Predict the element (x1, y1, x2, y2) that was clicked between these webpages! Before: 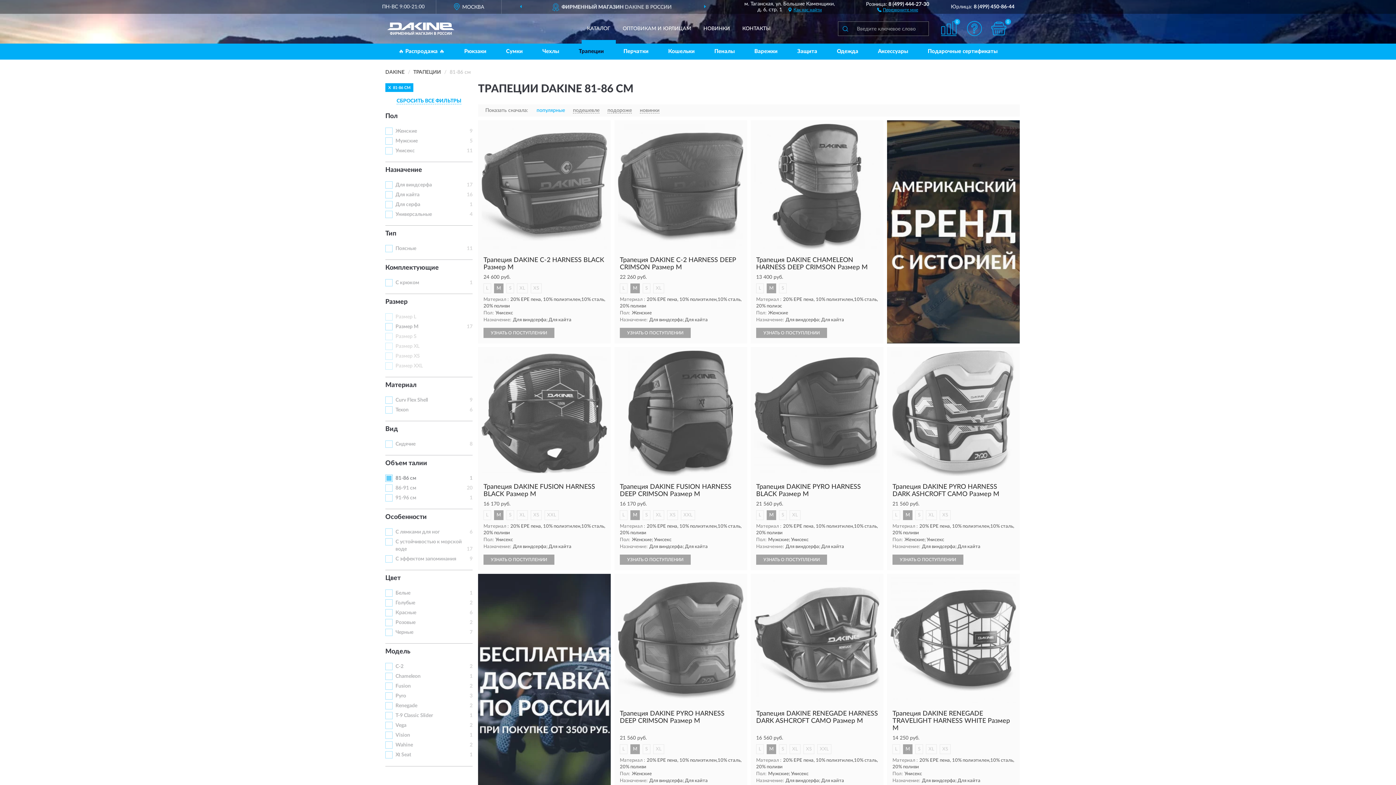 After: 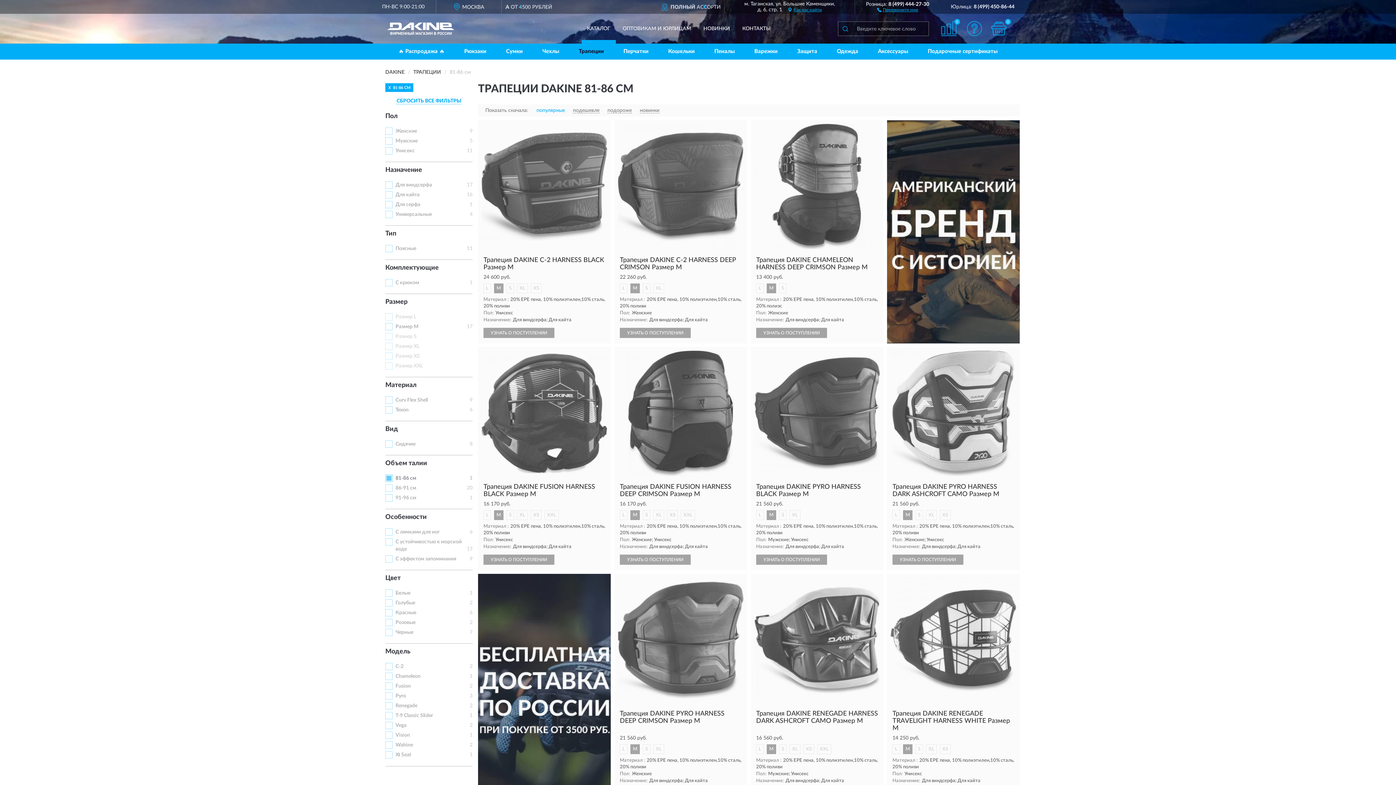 Action: label: Размер L bbox: (395, 314, 416, 319)